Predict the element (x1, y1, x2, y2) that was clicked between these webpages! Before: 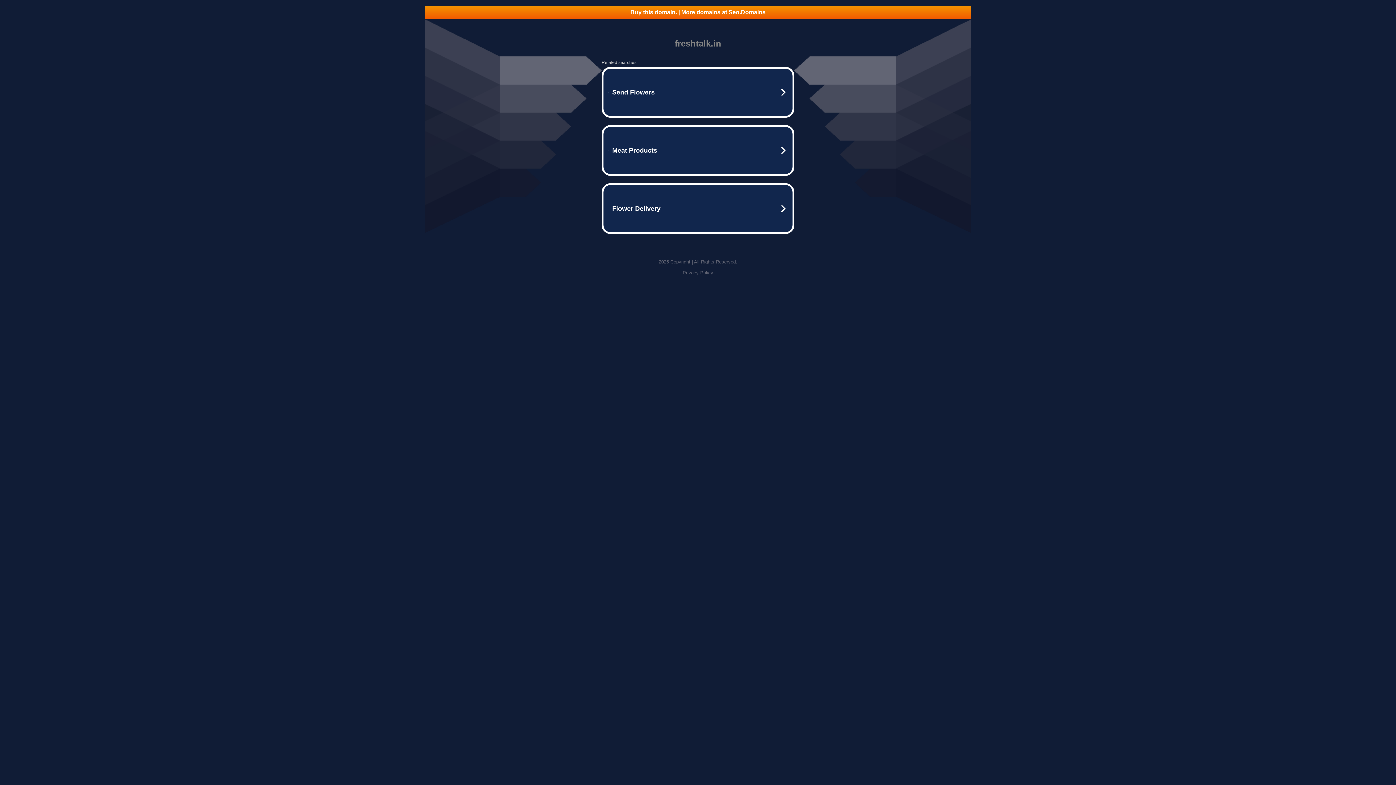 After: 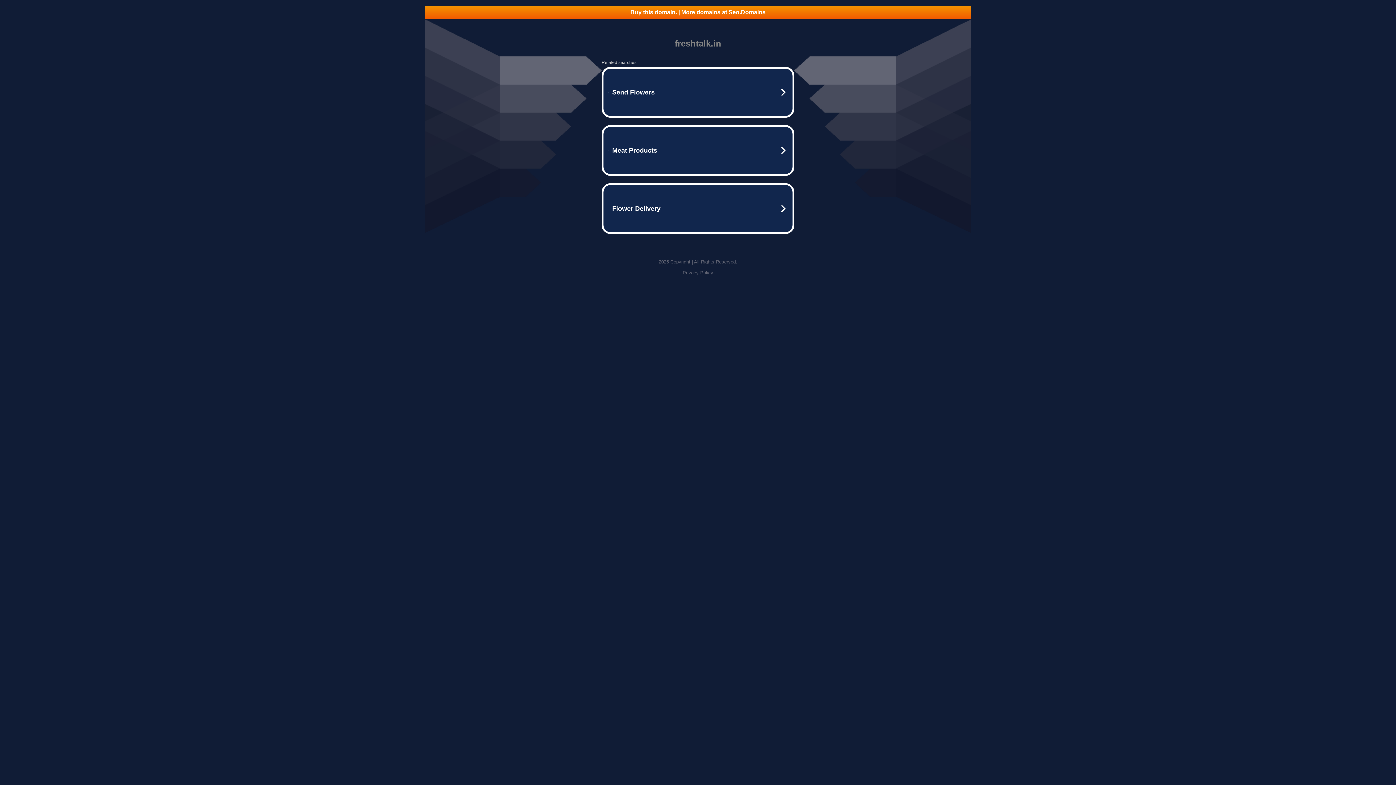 Action: bbox: (425, 5, 970, 18) label: Buy this domain. | More domains at Seo.Domains